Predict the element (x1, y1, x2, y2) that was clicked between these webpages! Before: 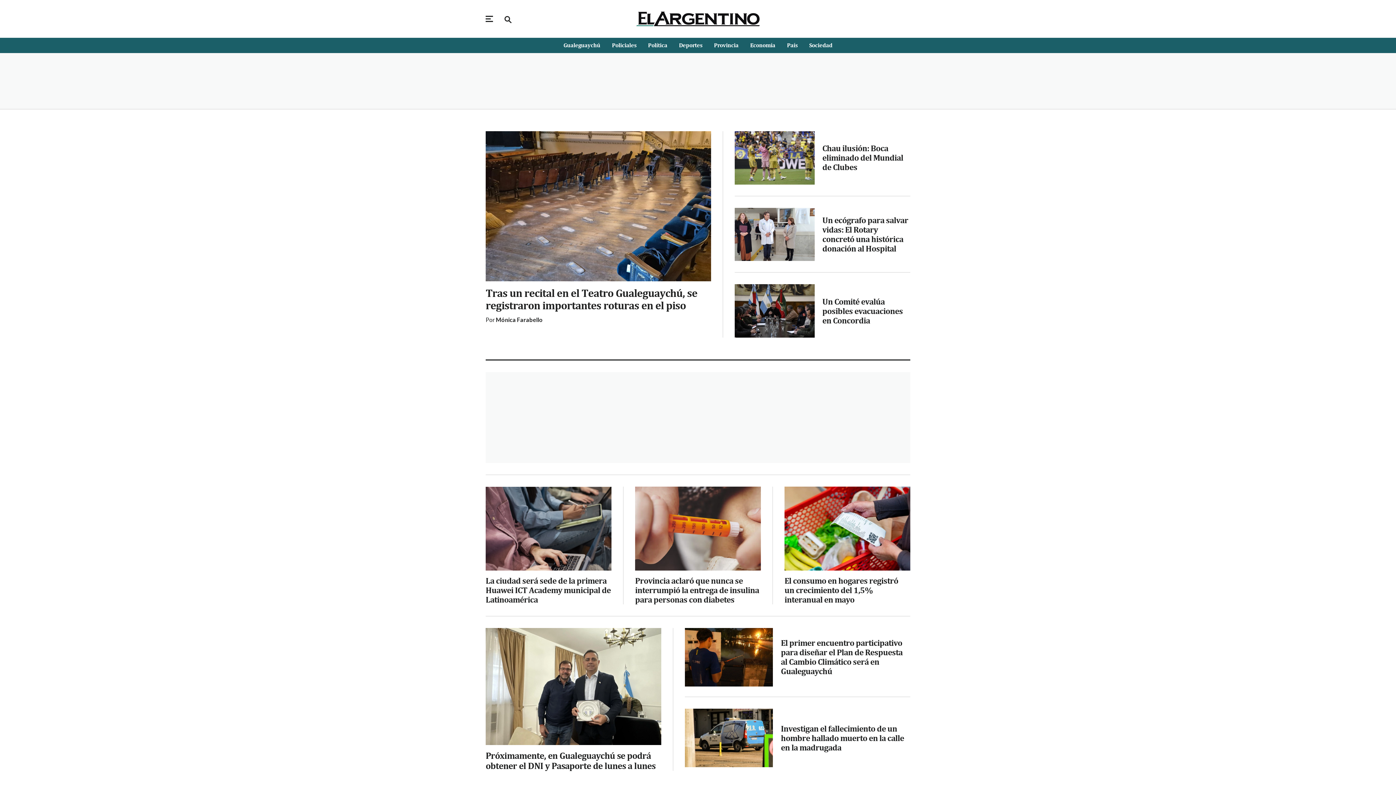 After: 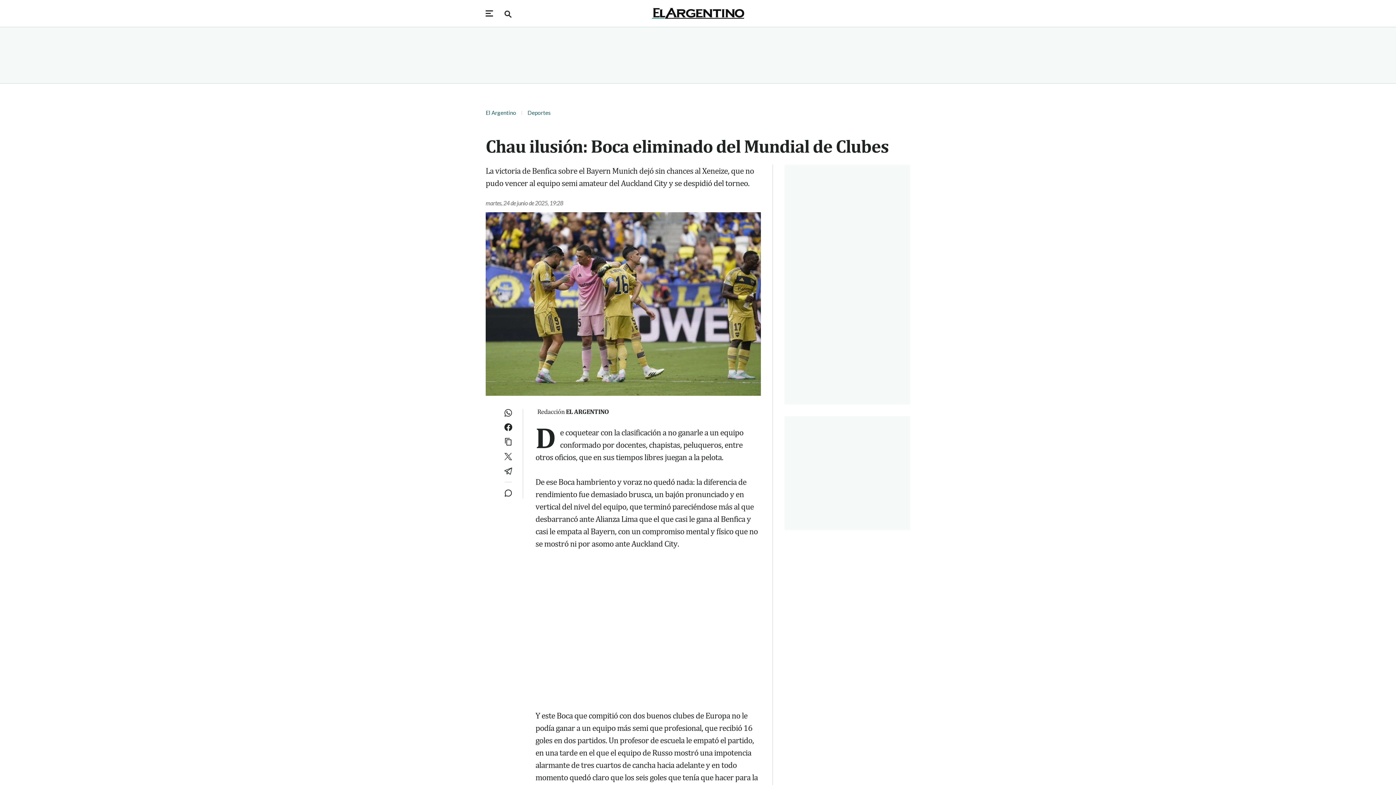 Action: label: Chau ilusión: Boca eliminado del Mundial de Clubes bbox: (822, 143, 910, 172)